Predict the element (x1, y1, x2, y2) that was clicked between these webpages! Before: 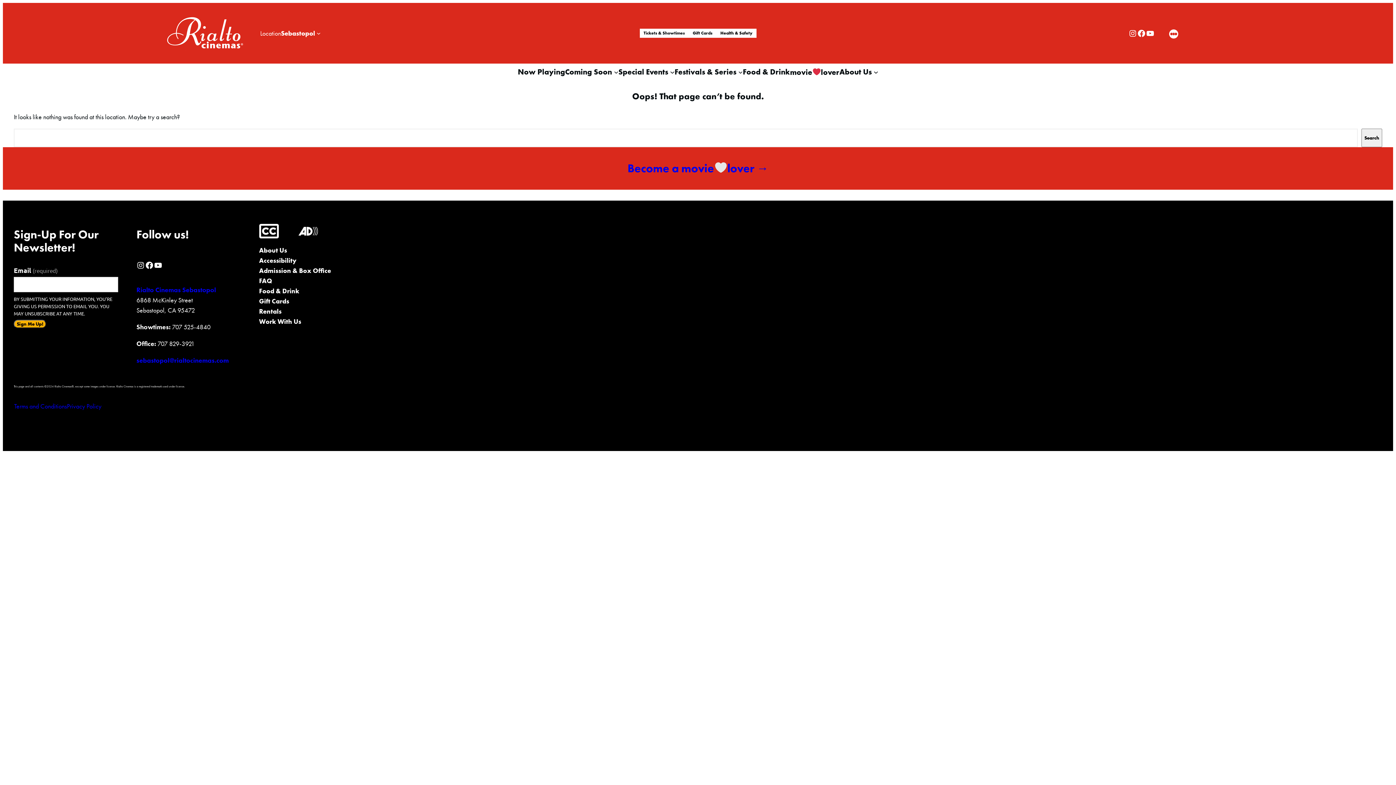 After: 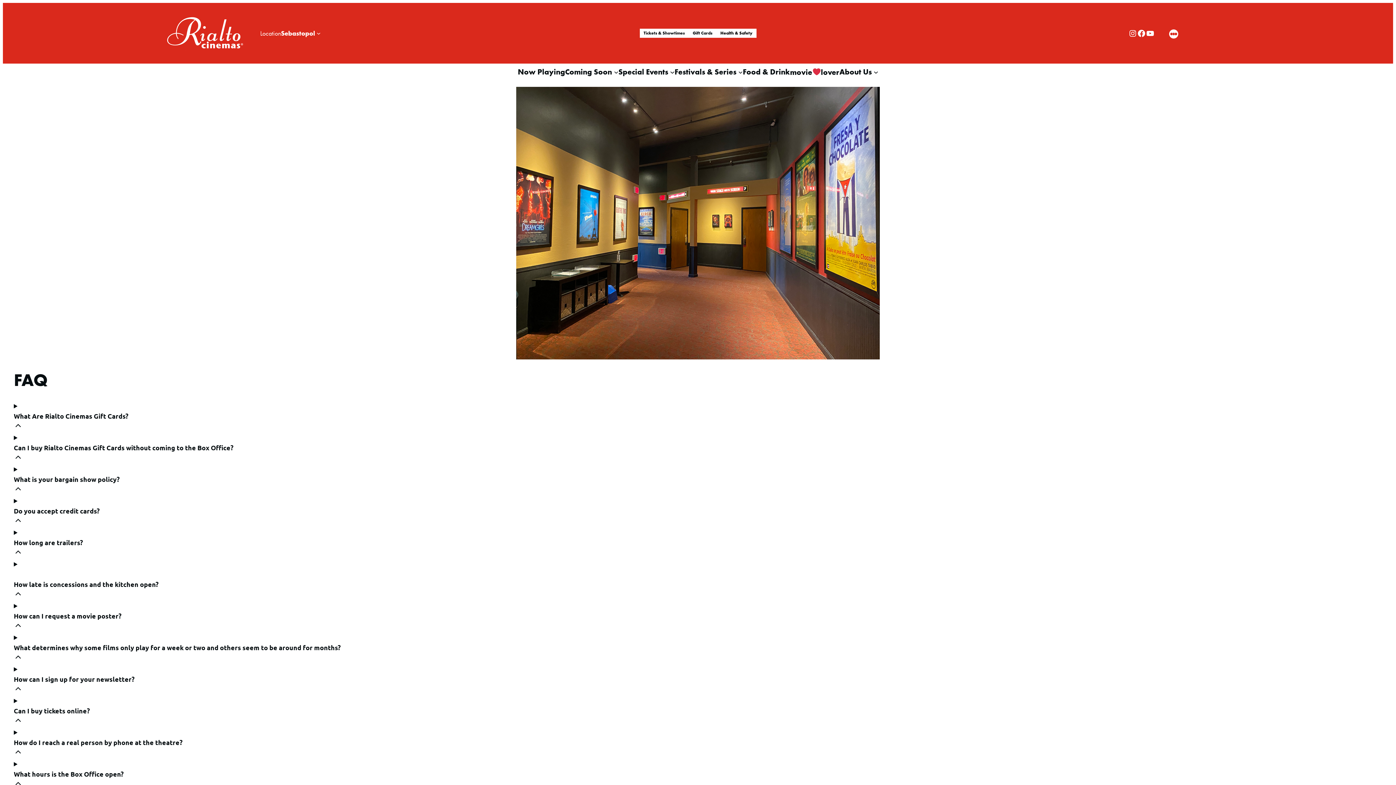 Action: bbox: (259, 275, 272, 286) label: FAQ